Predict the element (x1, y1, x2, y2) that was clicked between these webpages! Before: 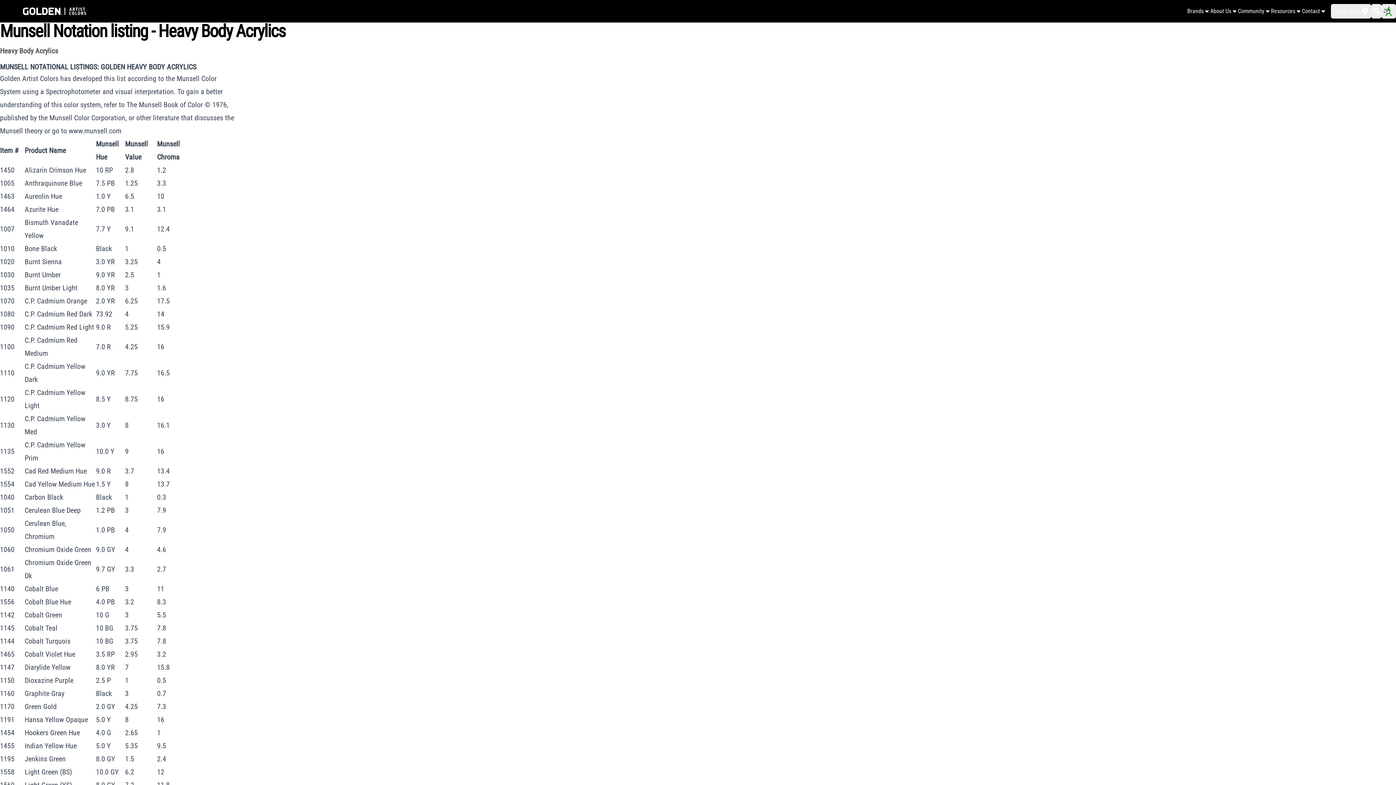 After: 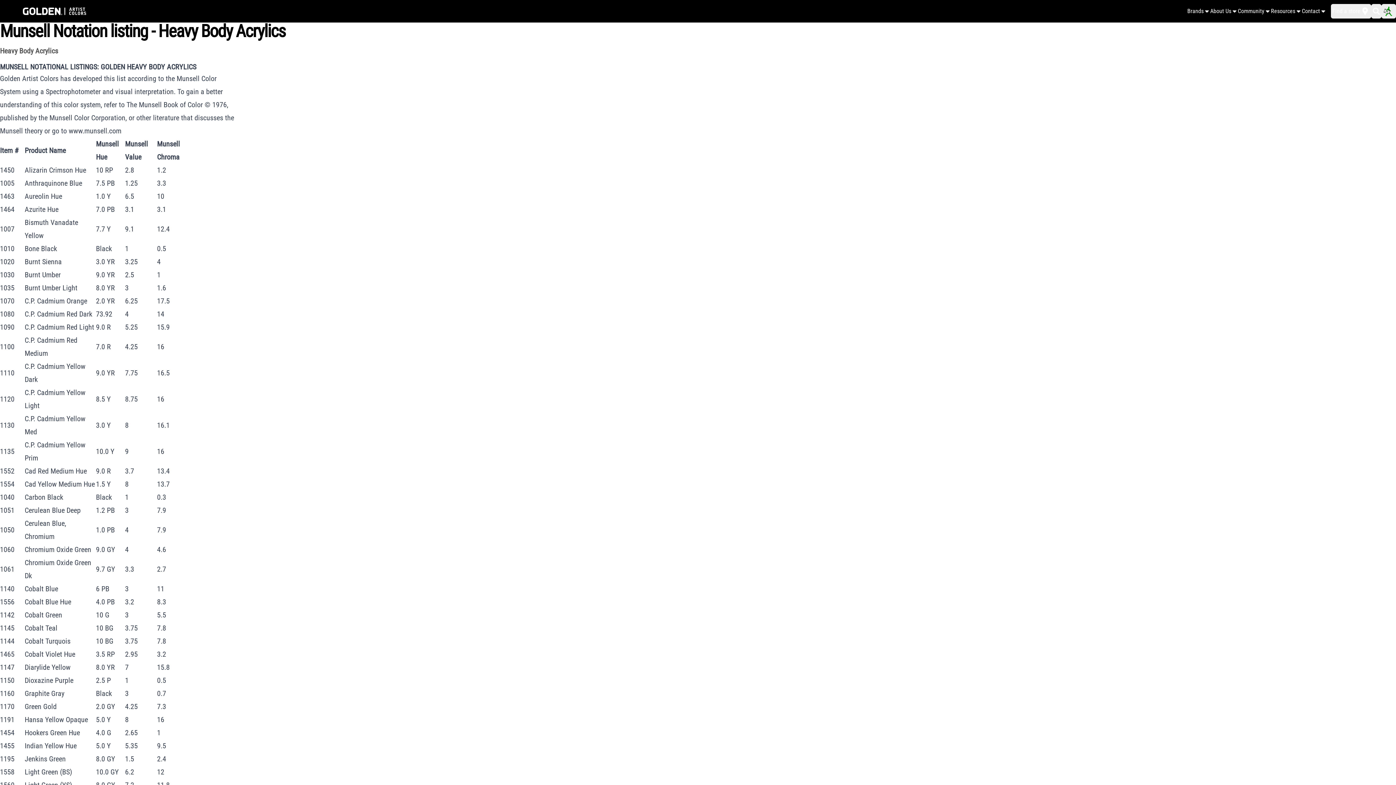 Action: bbox: (68, 126, 121, 135) label: www.munsell.com